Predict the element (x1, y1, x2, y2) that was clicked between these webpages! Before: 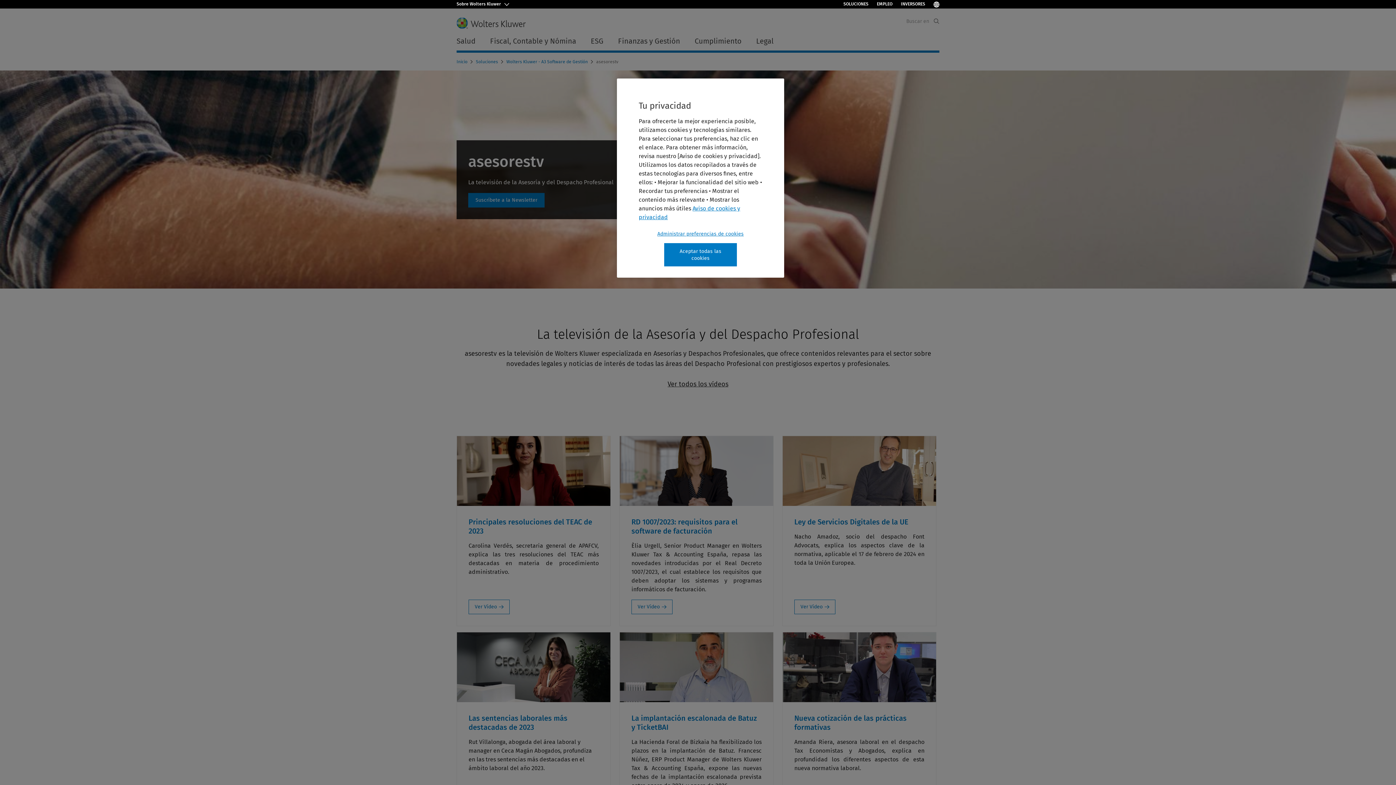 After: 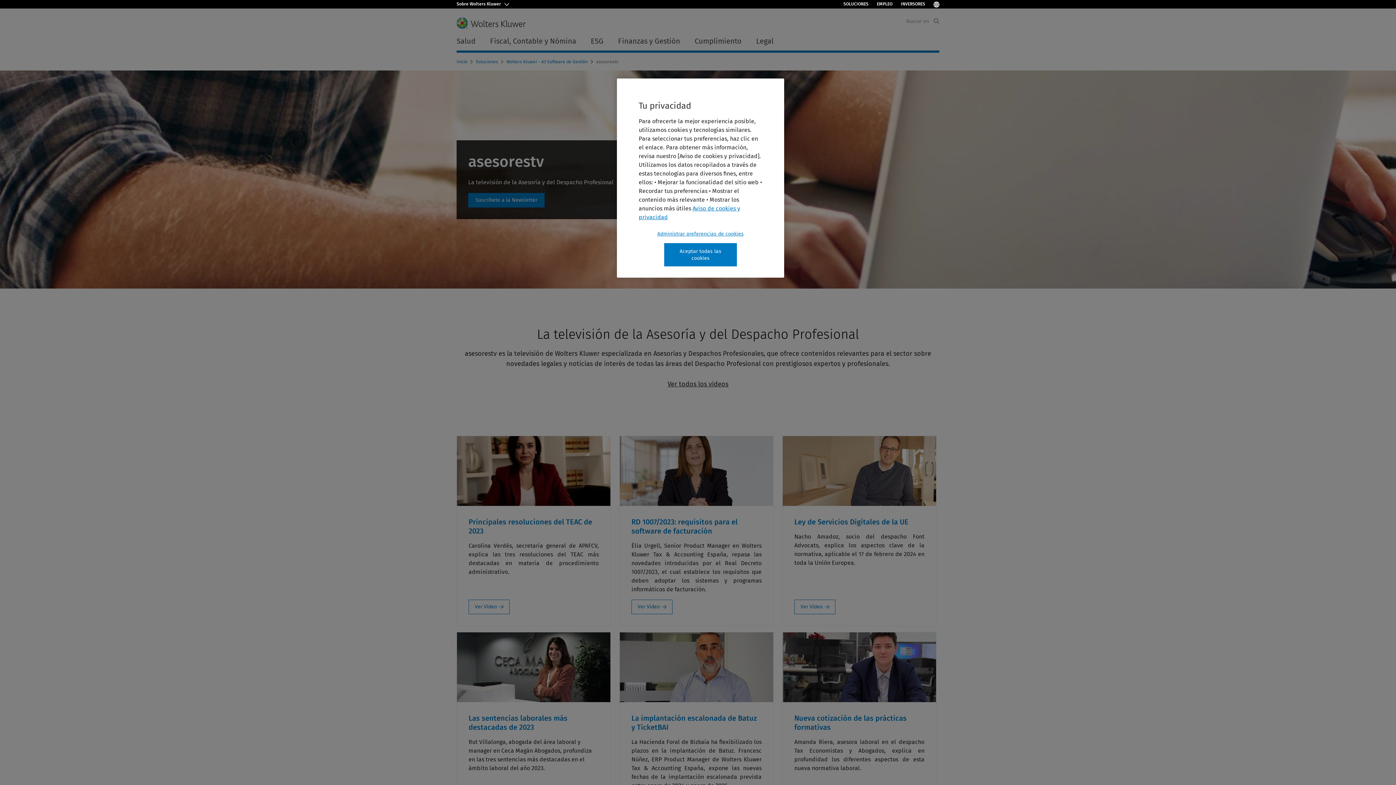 Action: label: Ver todos los vídeos bbox: (667, 380, 728, 388)